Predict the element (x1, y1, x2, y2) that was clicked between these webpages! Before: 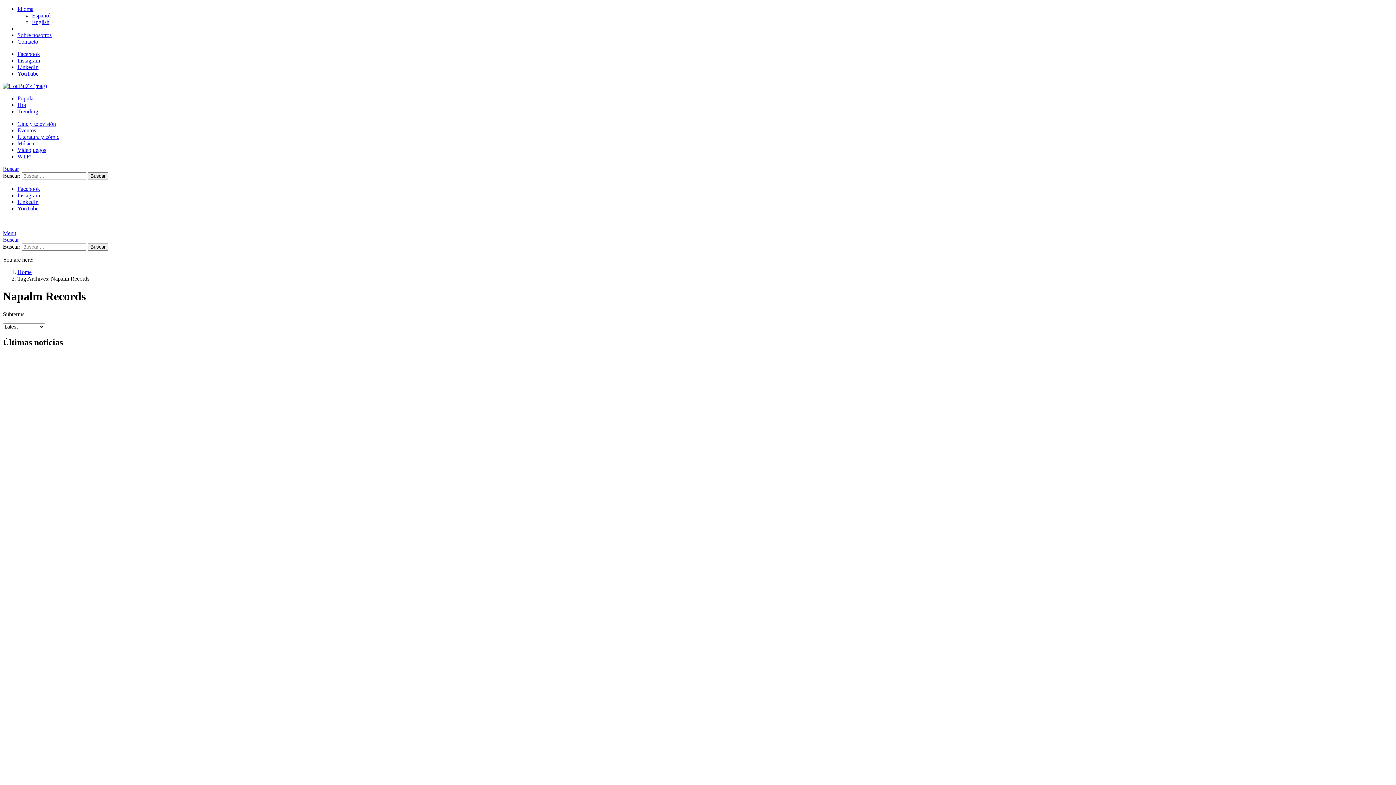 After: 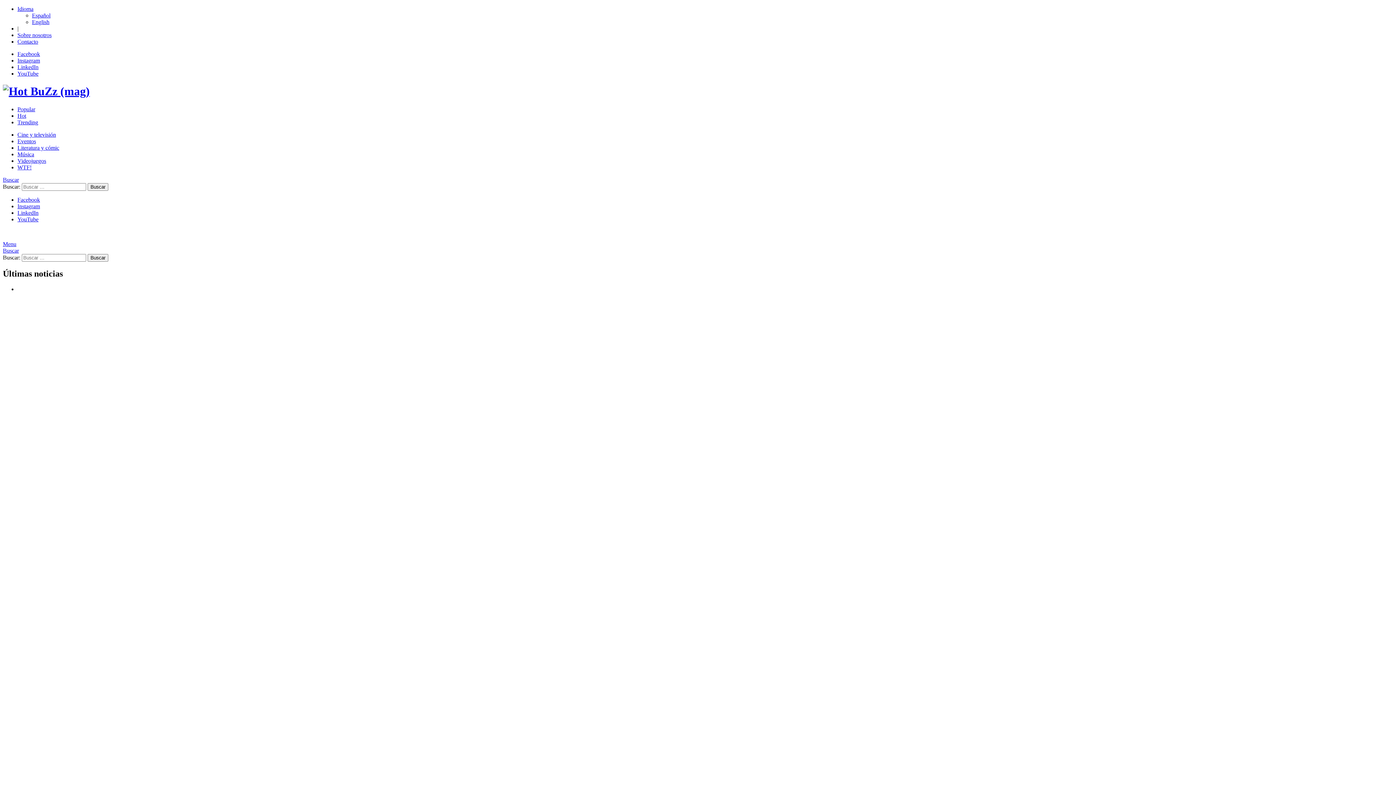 Action: bbox: (17, 269, 31, 275) label: Home